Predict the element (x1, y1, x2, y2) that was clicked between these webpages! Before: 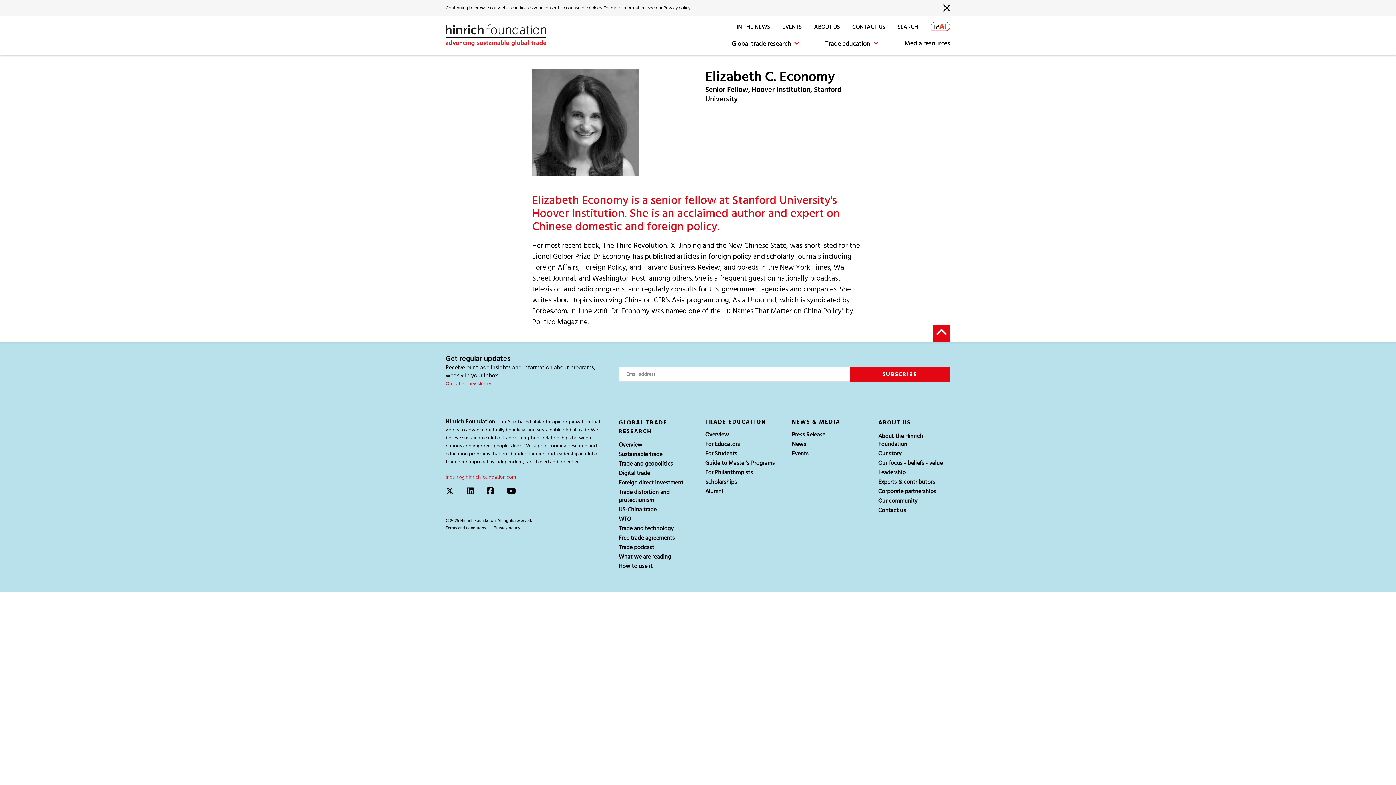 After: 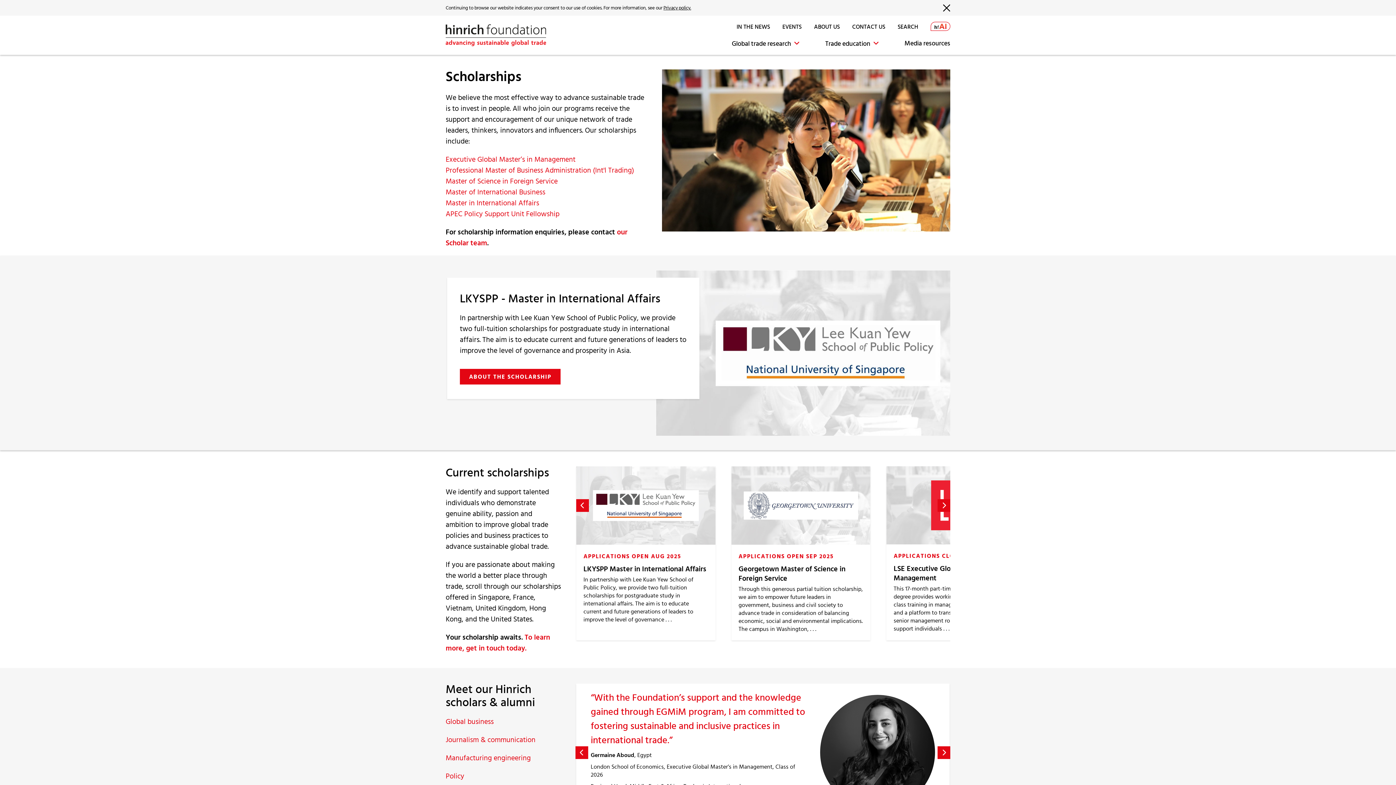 Action: bbox: (705, 477, 777, 486) label: Scholarships